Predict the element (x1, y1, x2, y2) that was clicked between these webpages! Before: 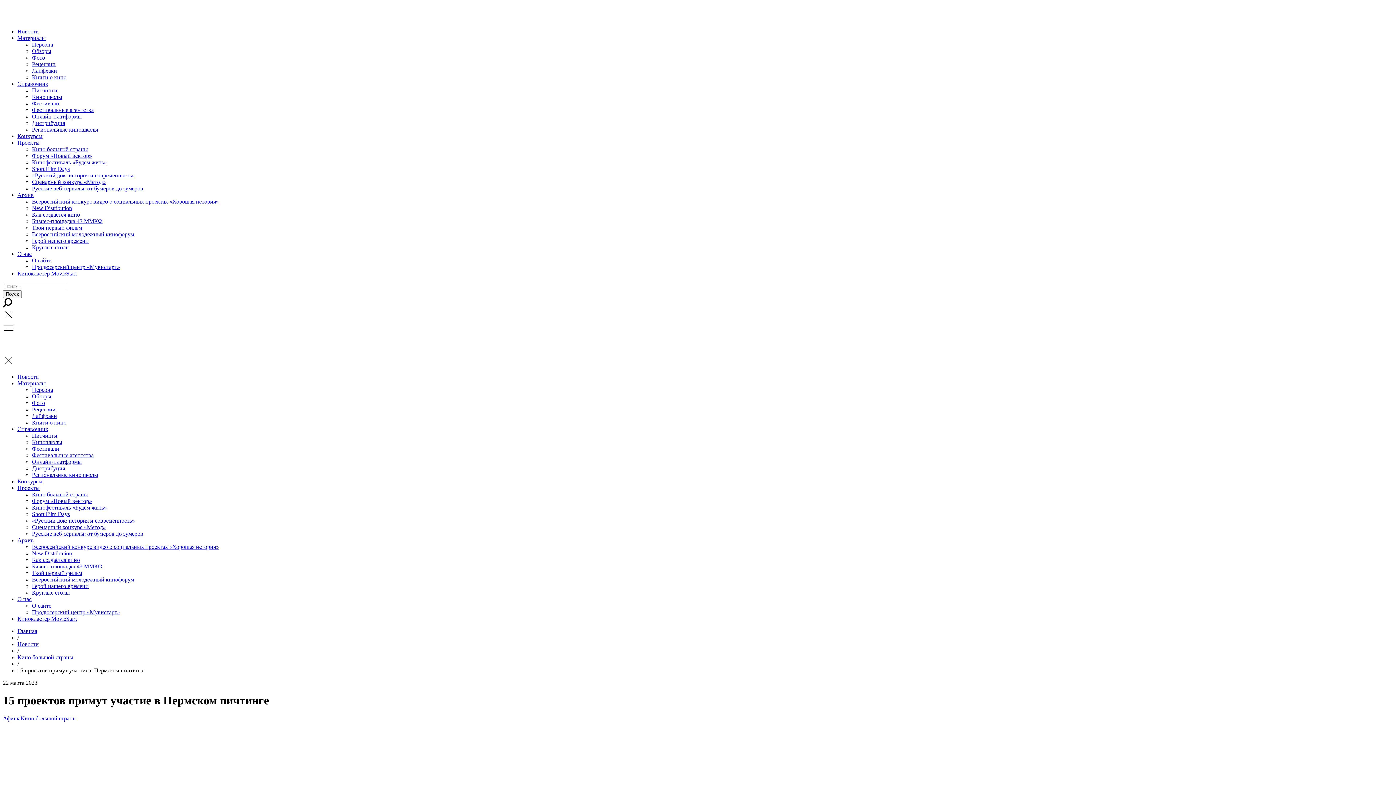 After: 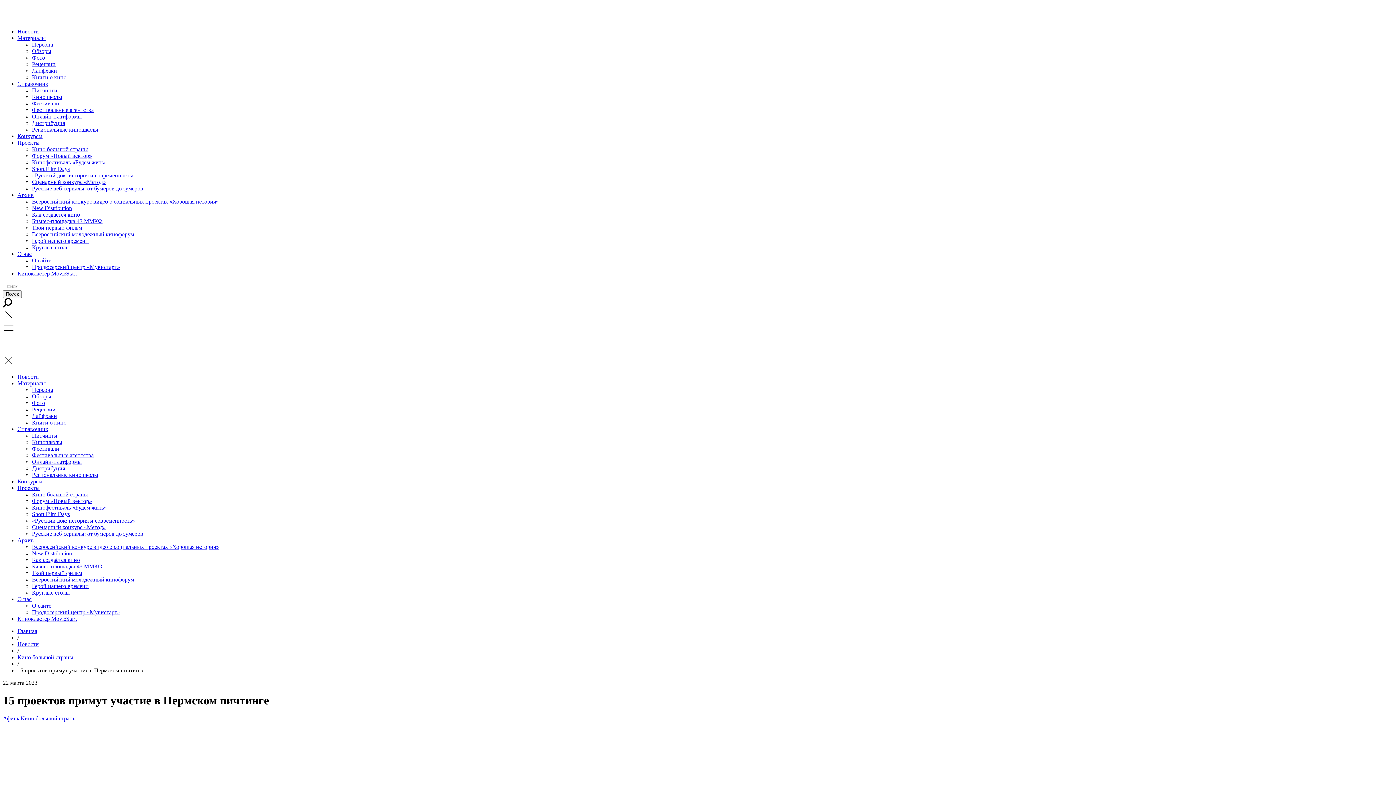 Action: label: Справочник bbox: (17, 80, 48, 86)